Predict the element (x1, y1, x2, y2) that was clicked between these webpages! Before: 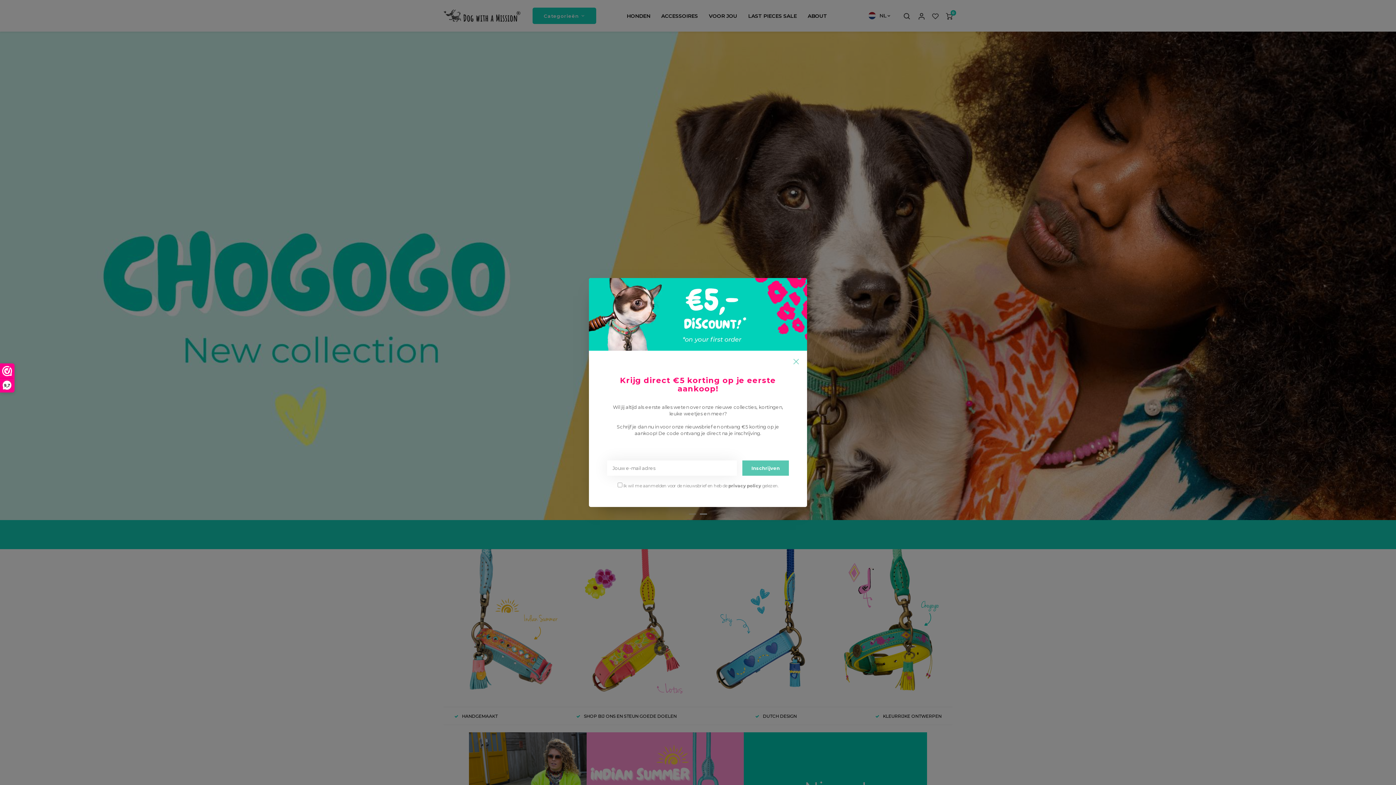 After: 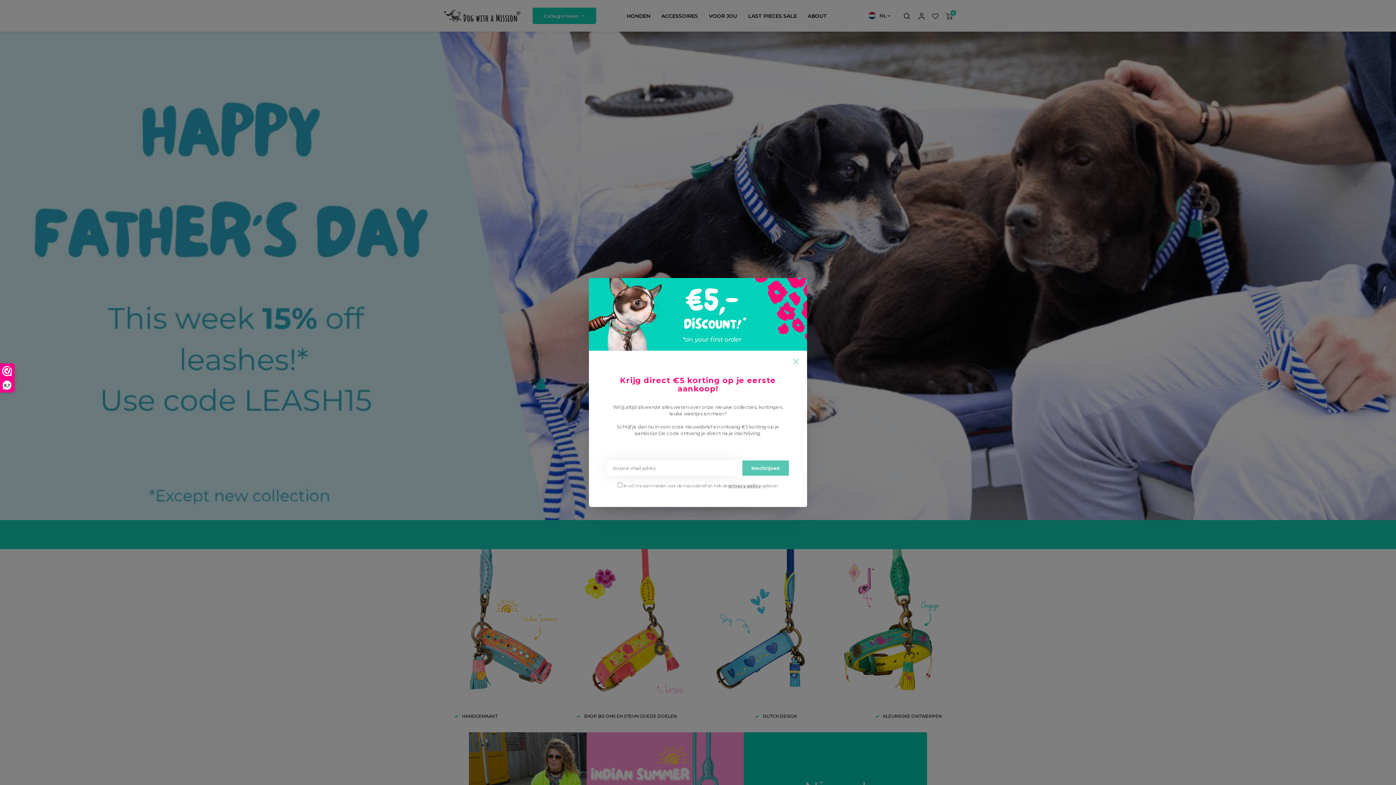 Action: bbox: (728, 483, 761, 488) label: privacy policy